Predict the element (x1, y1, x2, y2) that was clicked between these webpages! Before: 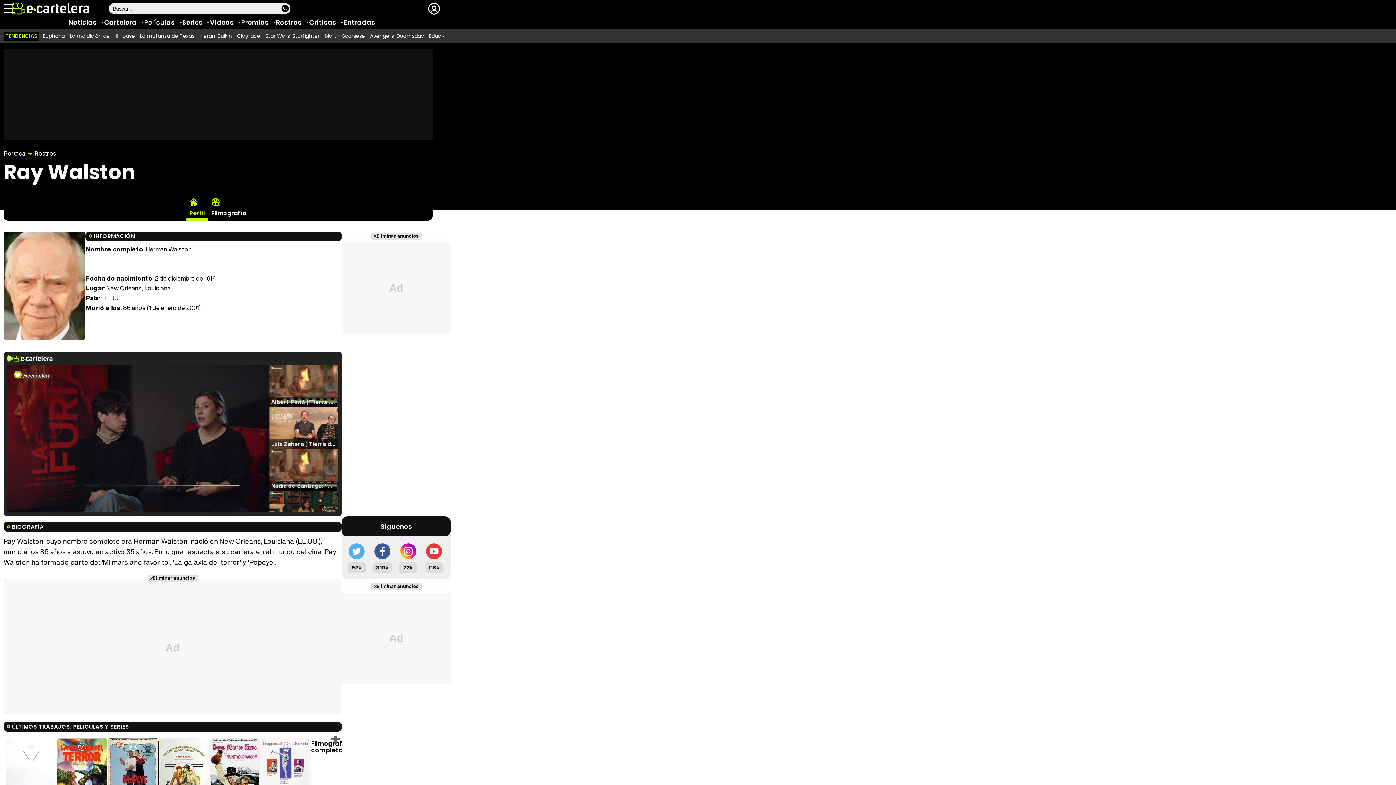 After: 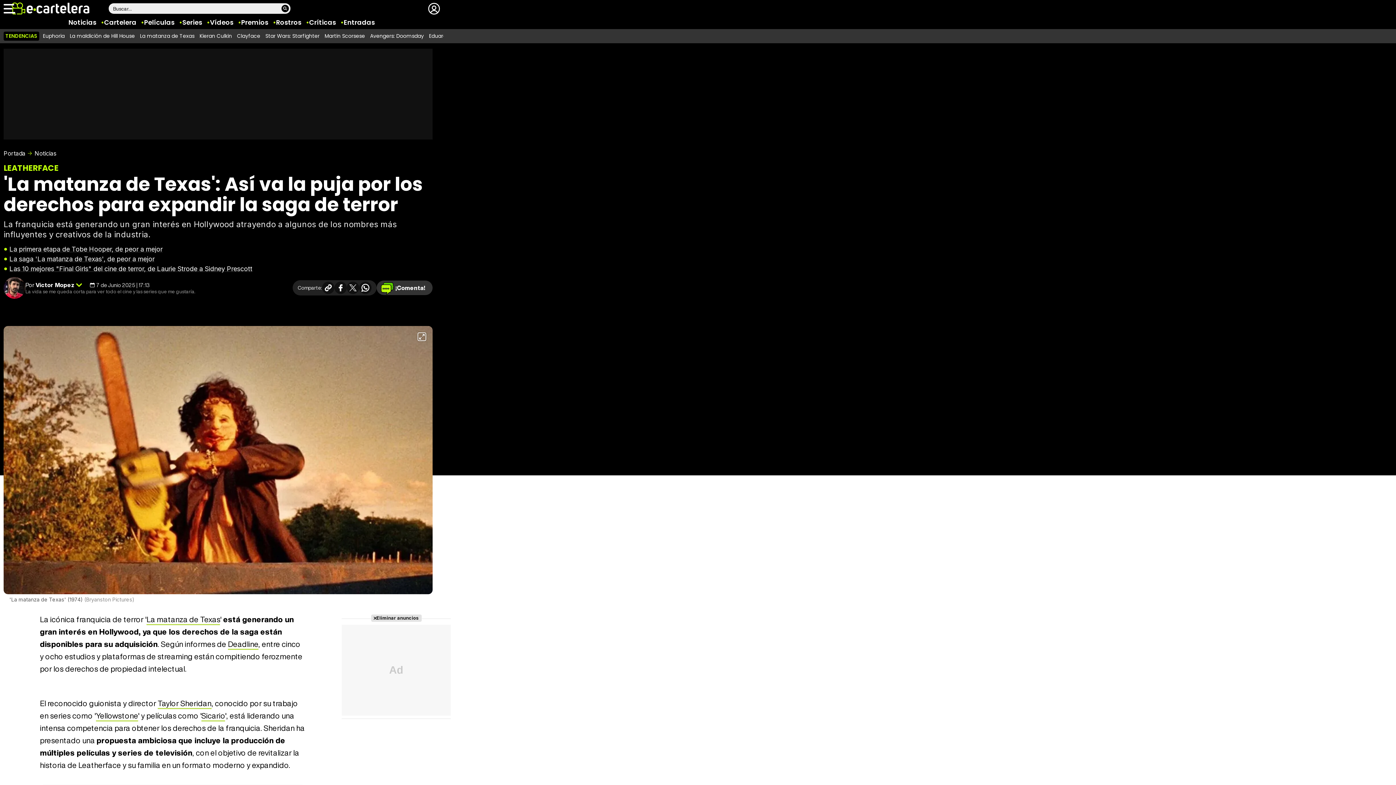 Action: bbox: (140, 32, 194, 39) label: La matanza de Texas